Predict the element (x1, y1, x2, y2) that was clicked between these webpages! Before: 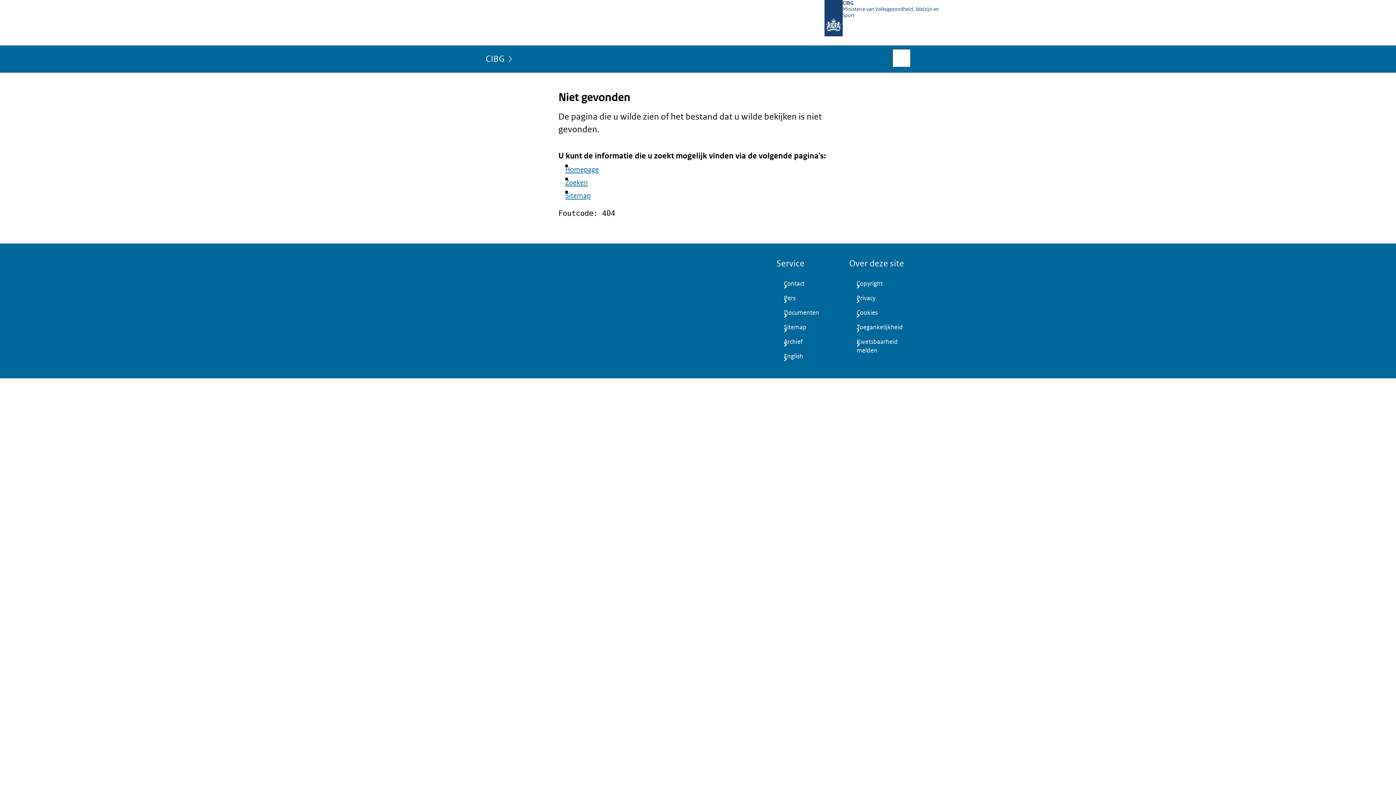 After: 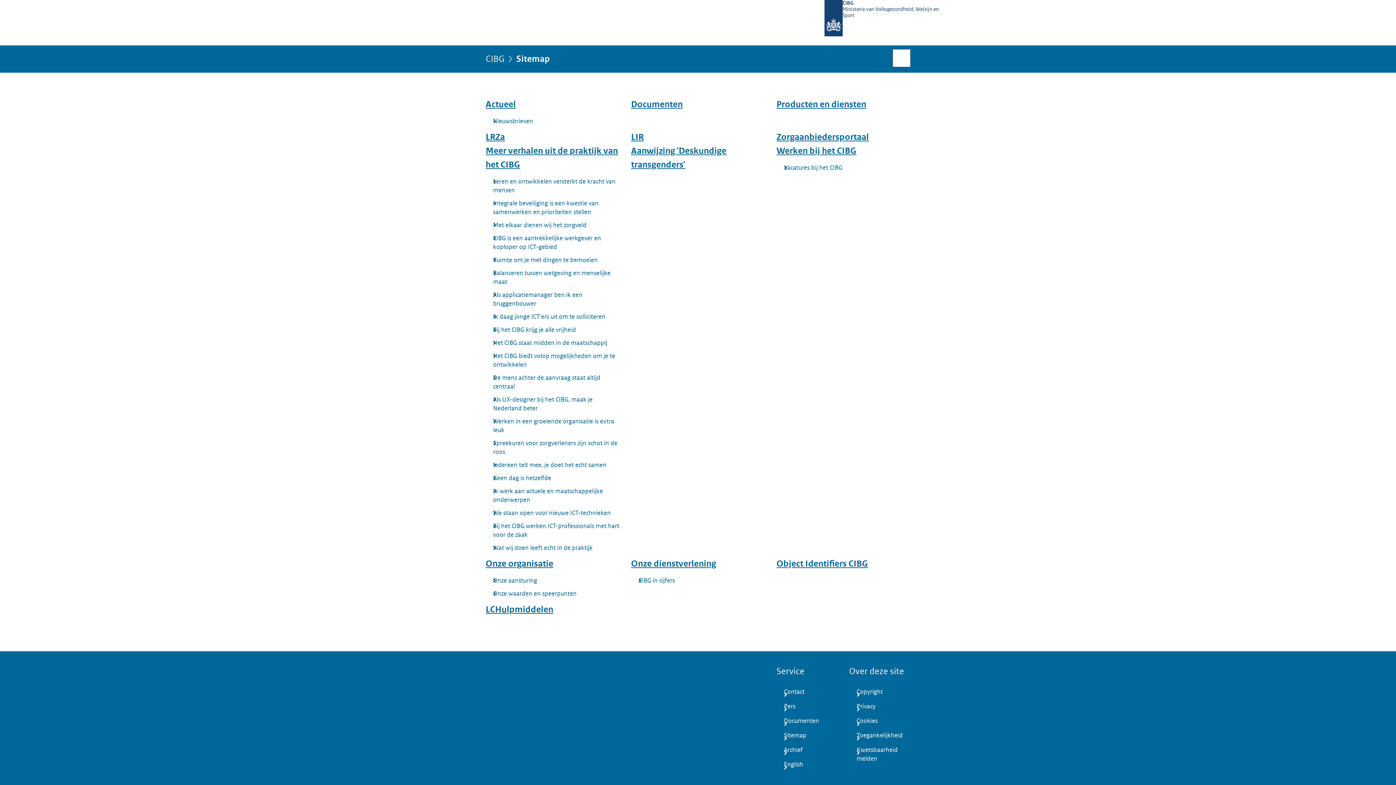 Action: bbox: (565, 191, 590, 200) label: Sitemap